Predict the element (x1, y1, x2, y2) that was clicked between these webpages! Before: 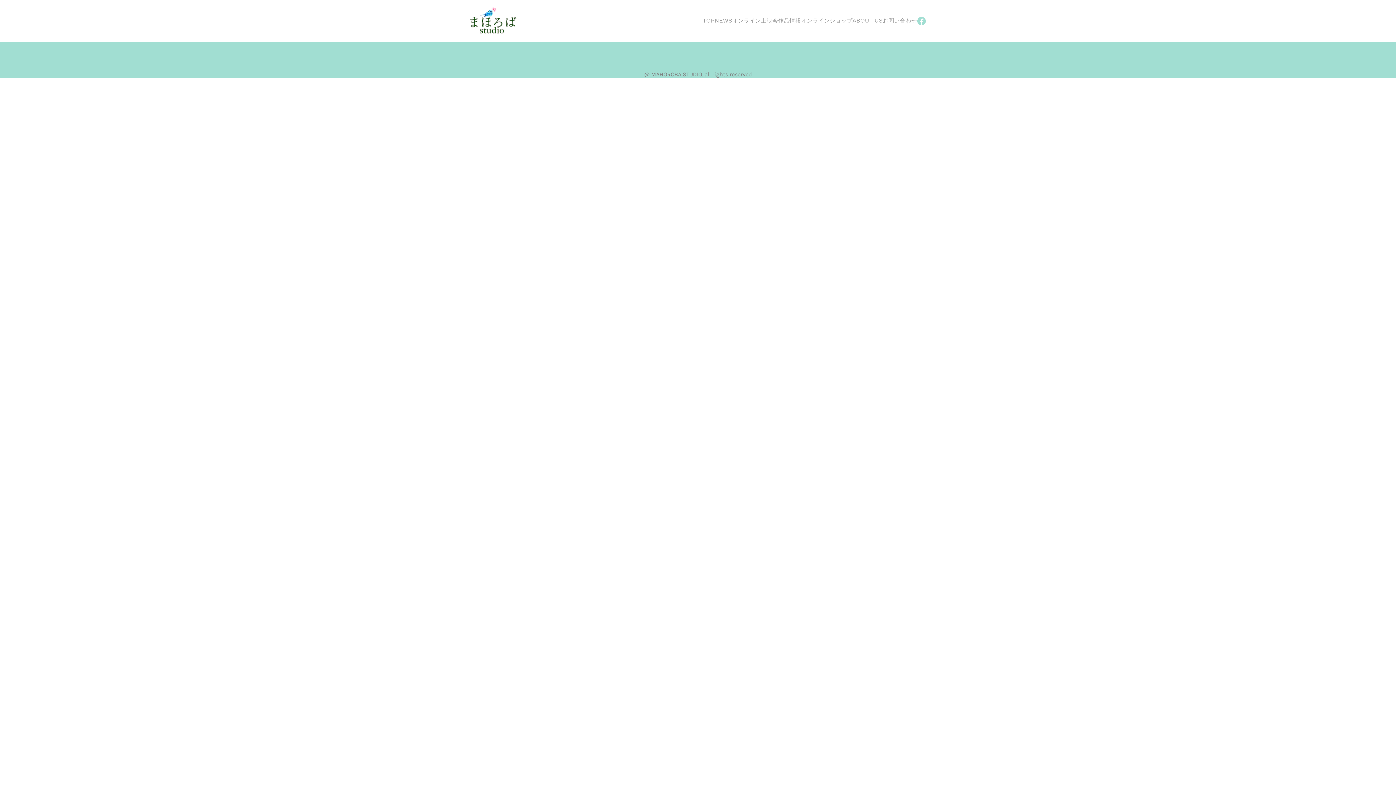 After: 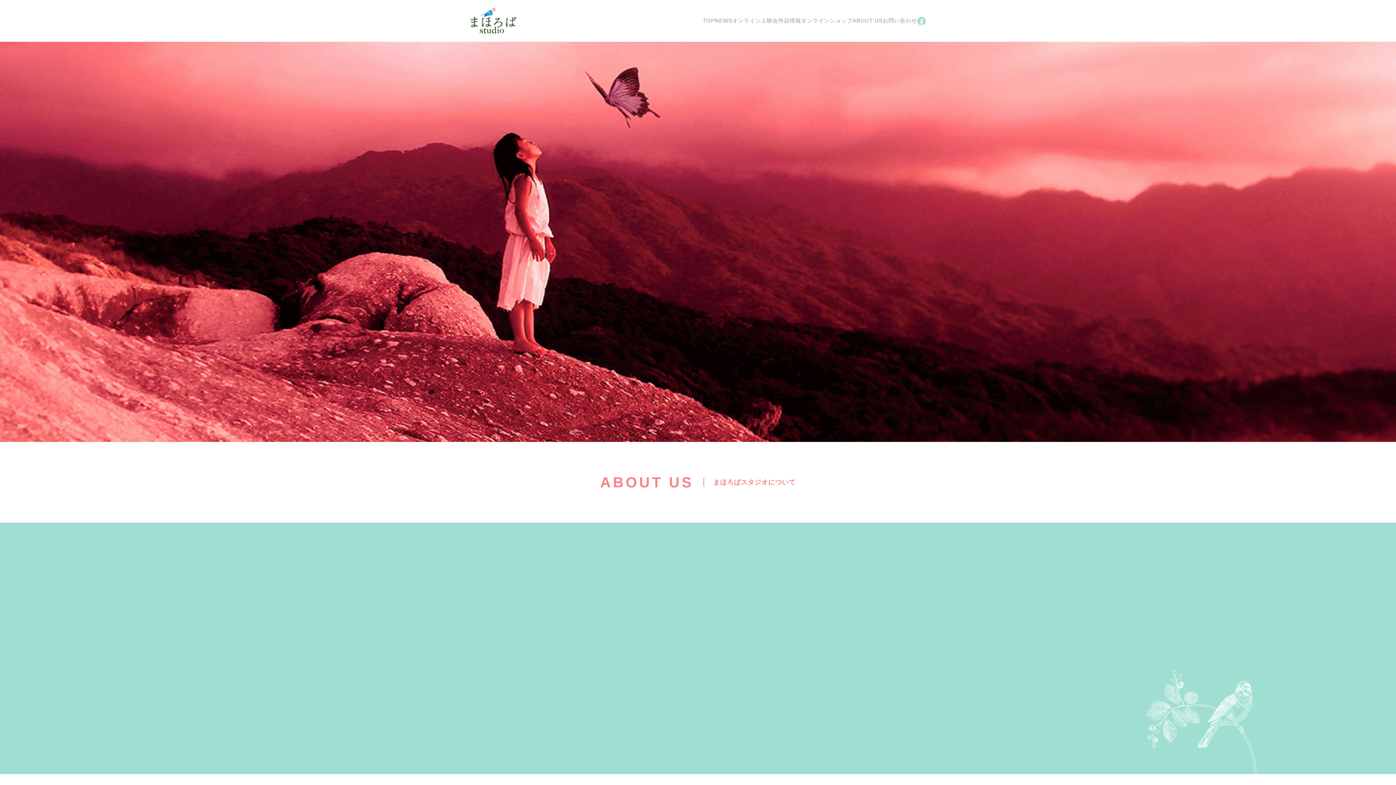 Action: label: ABOUT US bbox: (852, 16, 883, 25)